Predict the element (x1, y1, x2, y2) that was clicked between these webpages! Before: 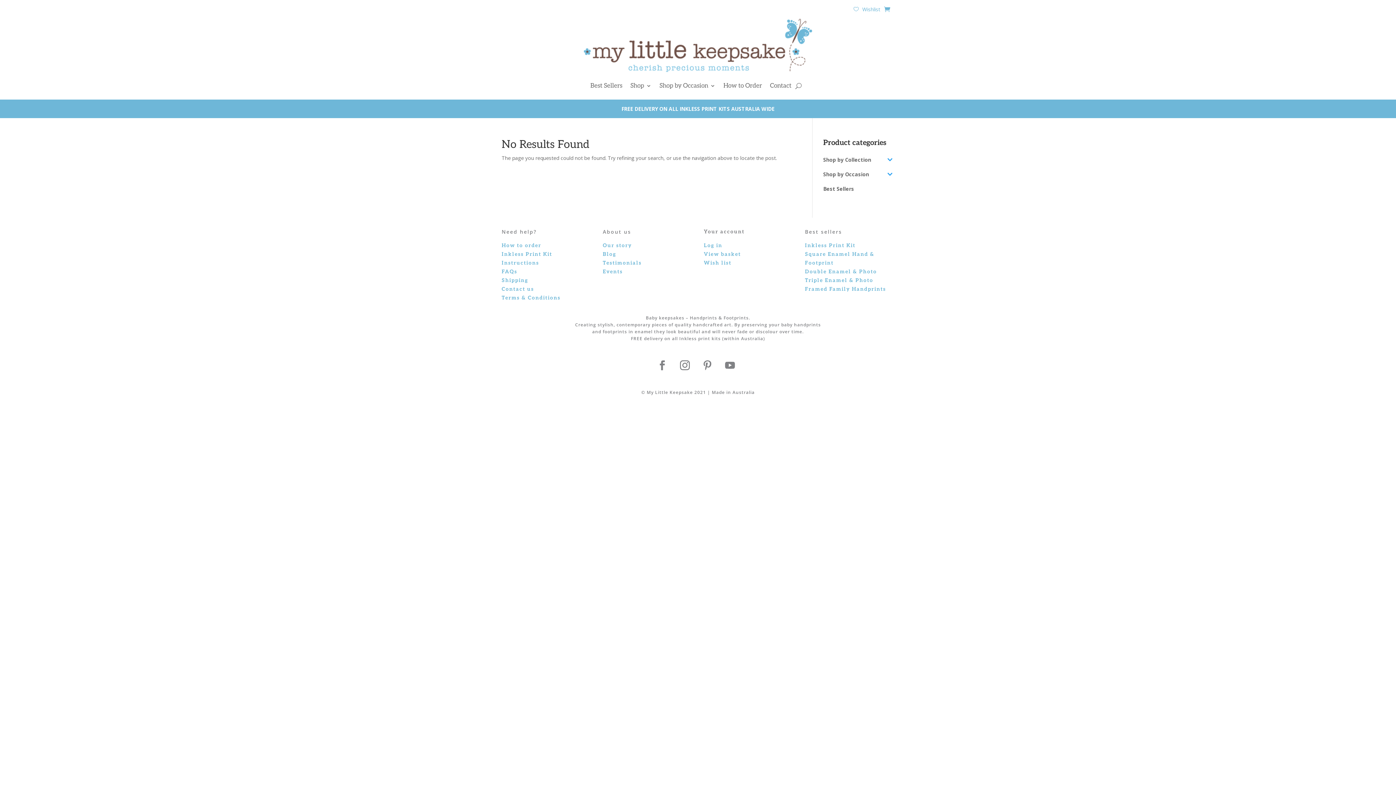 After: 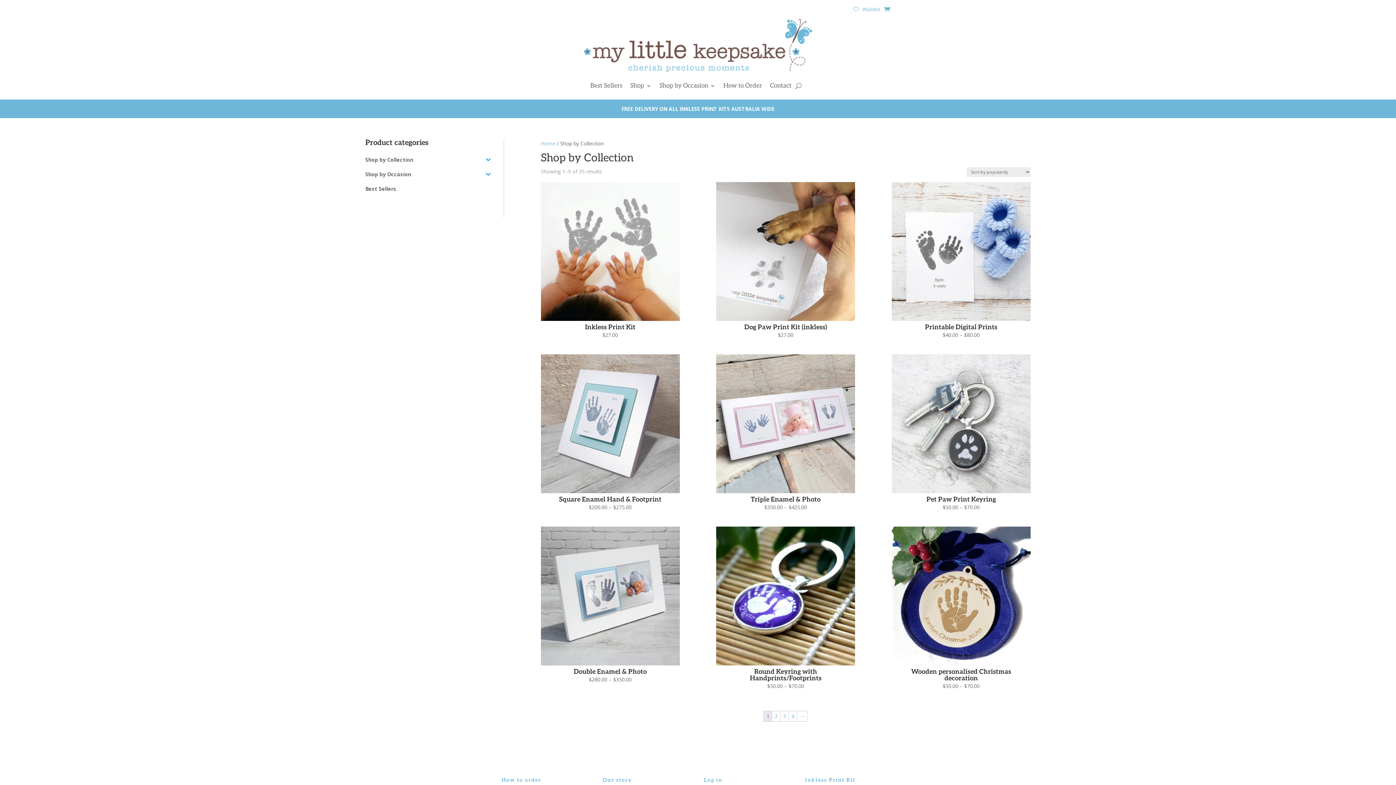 Action: bbox: (823, 156, 871, 163) label: Shop by Collection